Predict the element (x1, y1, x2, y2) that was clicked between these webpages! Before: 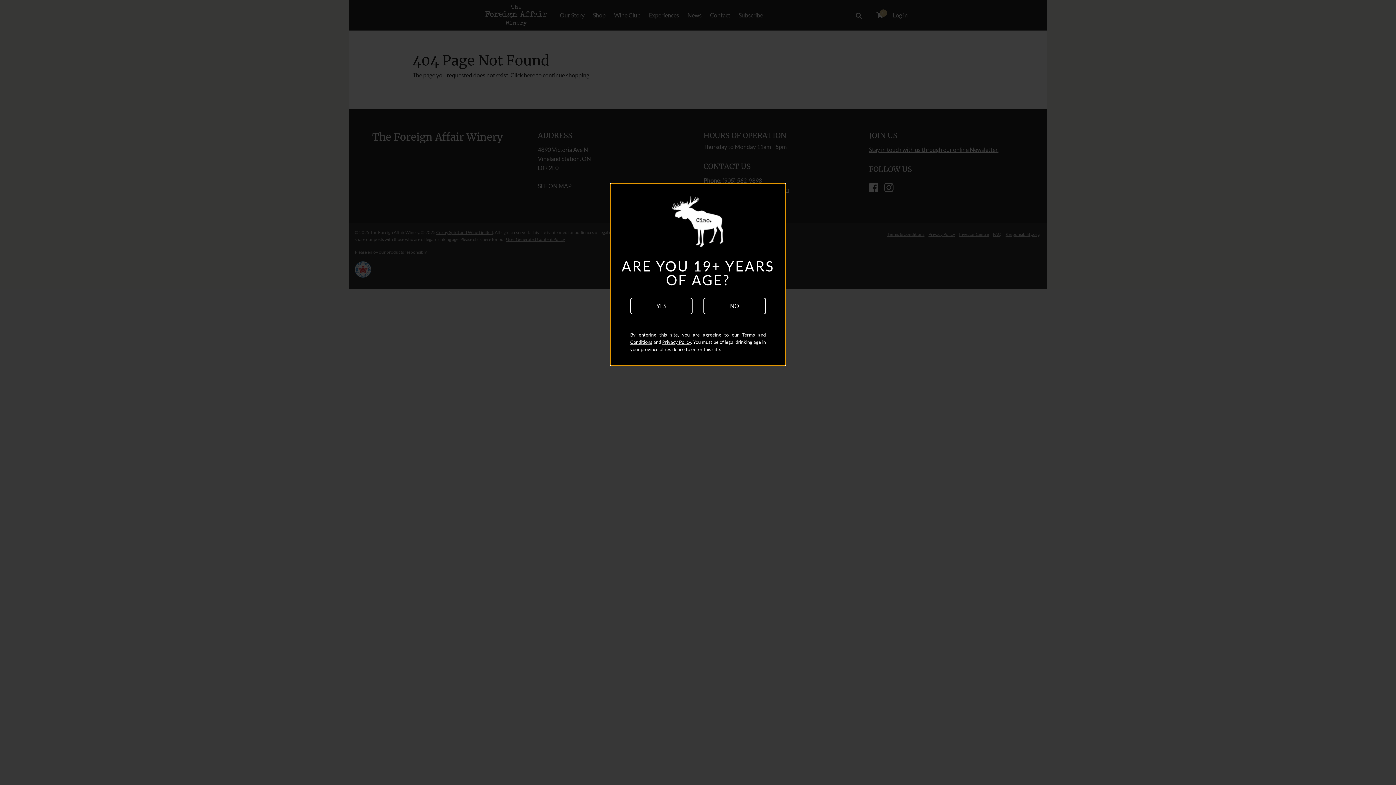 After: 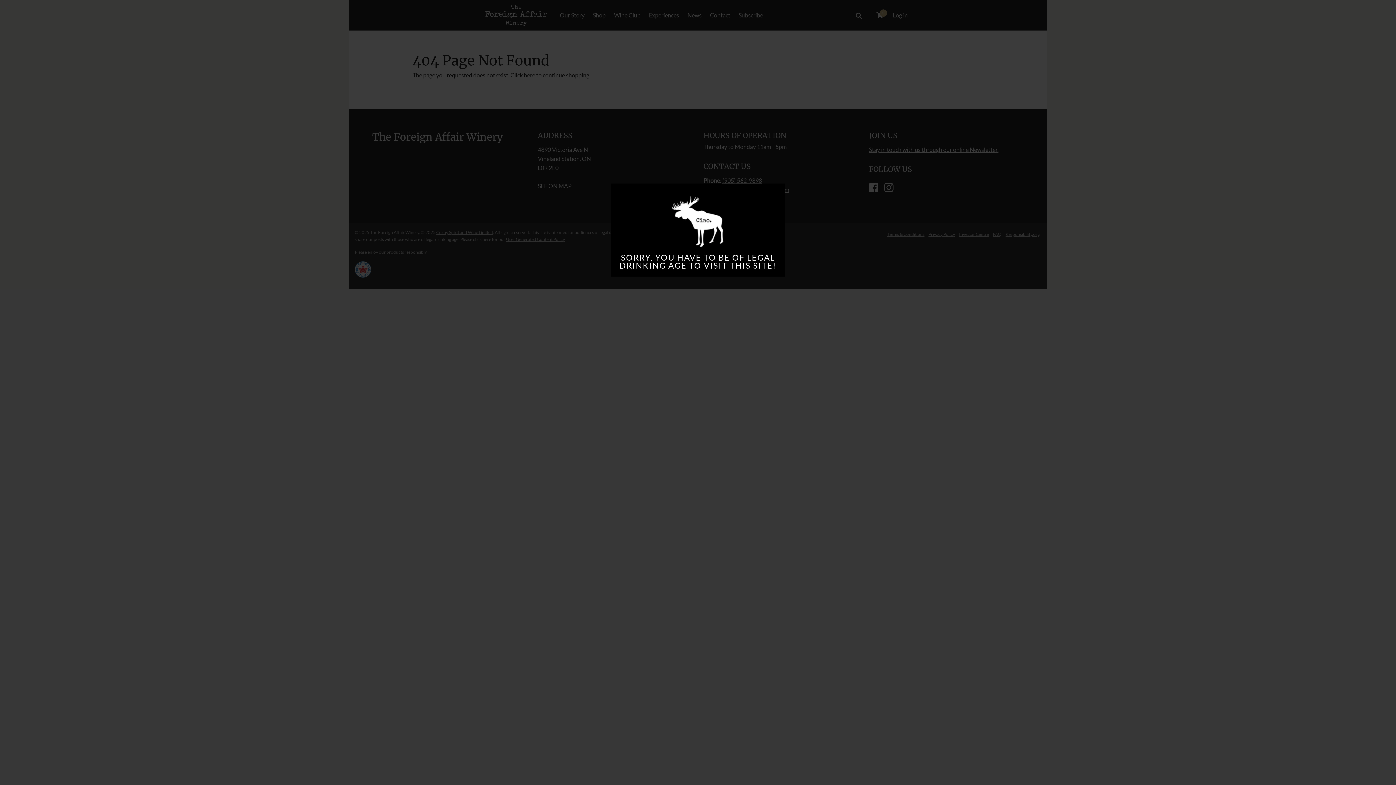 Action: label: NO bbox: (703, 297, 766, 314)